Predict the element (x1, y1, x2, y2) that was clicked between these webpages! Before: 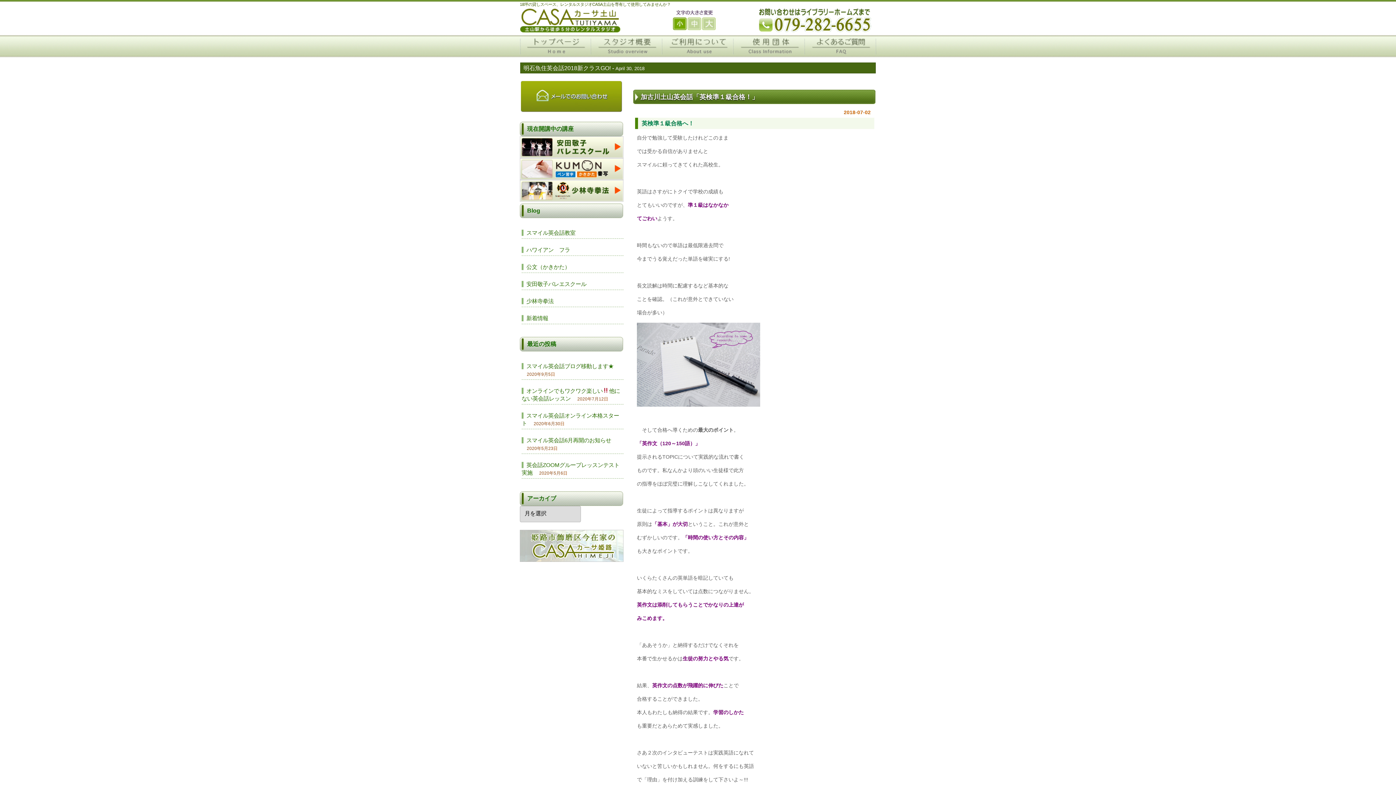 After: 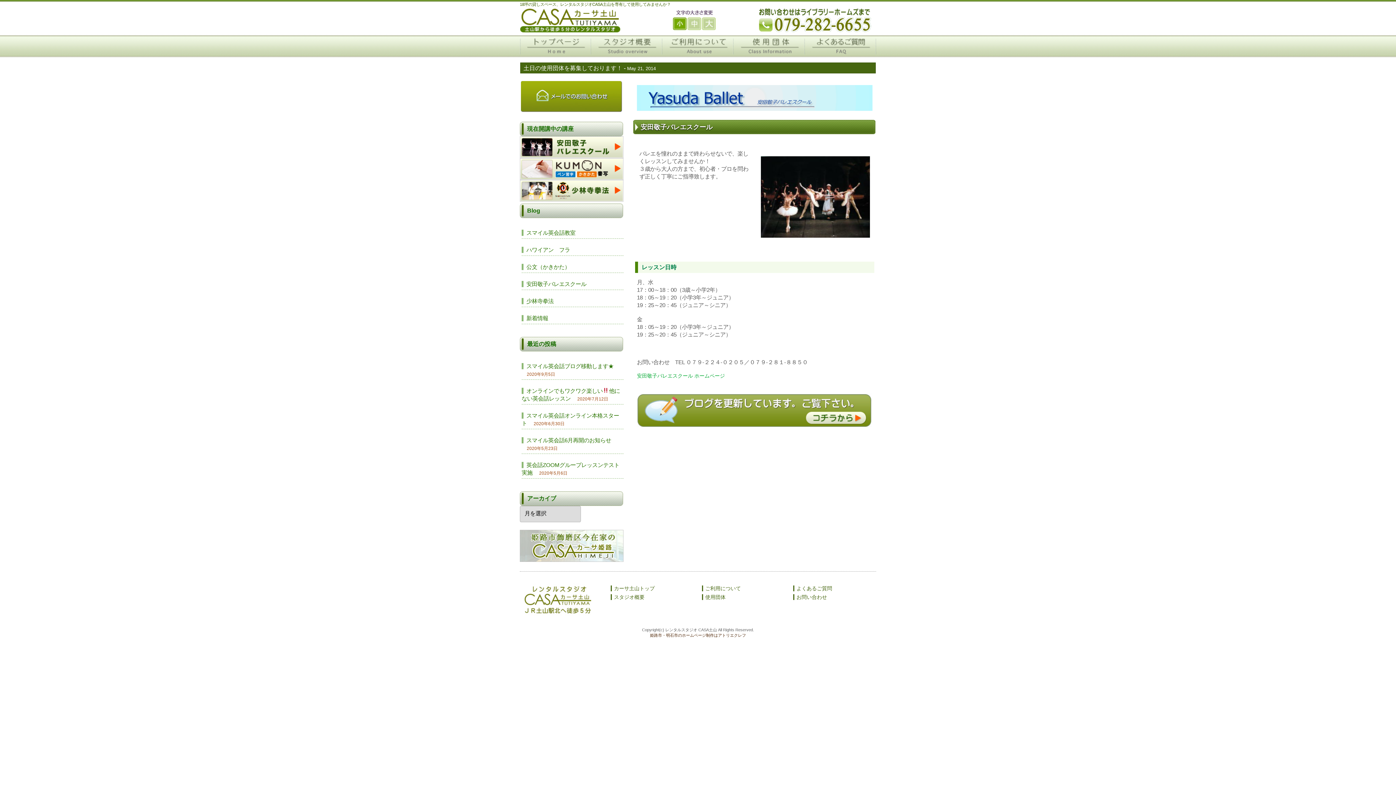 Action: bbox: (520, 153, 623, 159)